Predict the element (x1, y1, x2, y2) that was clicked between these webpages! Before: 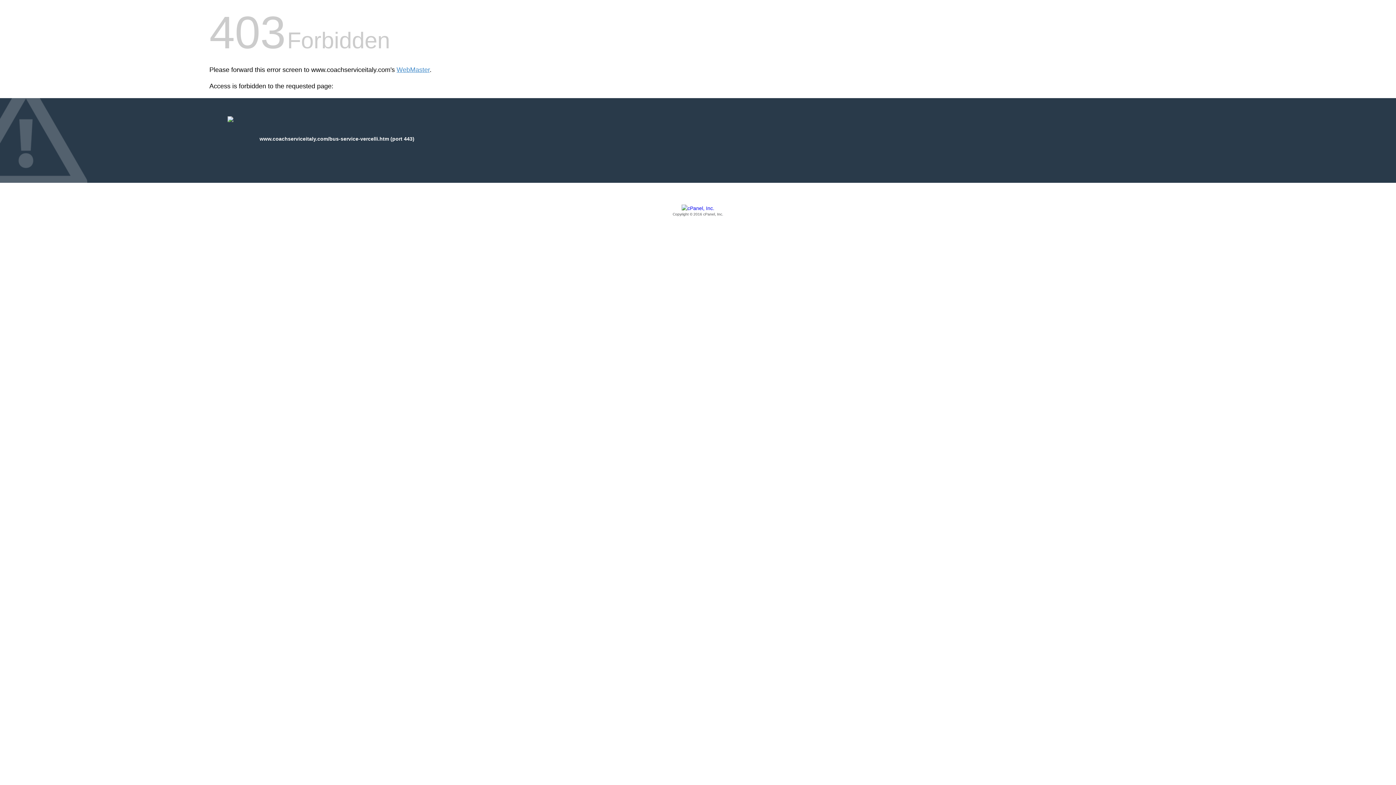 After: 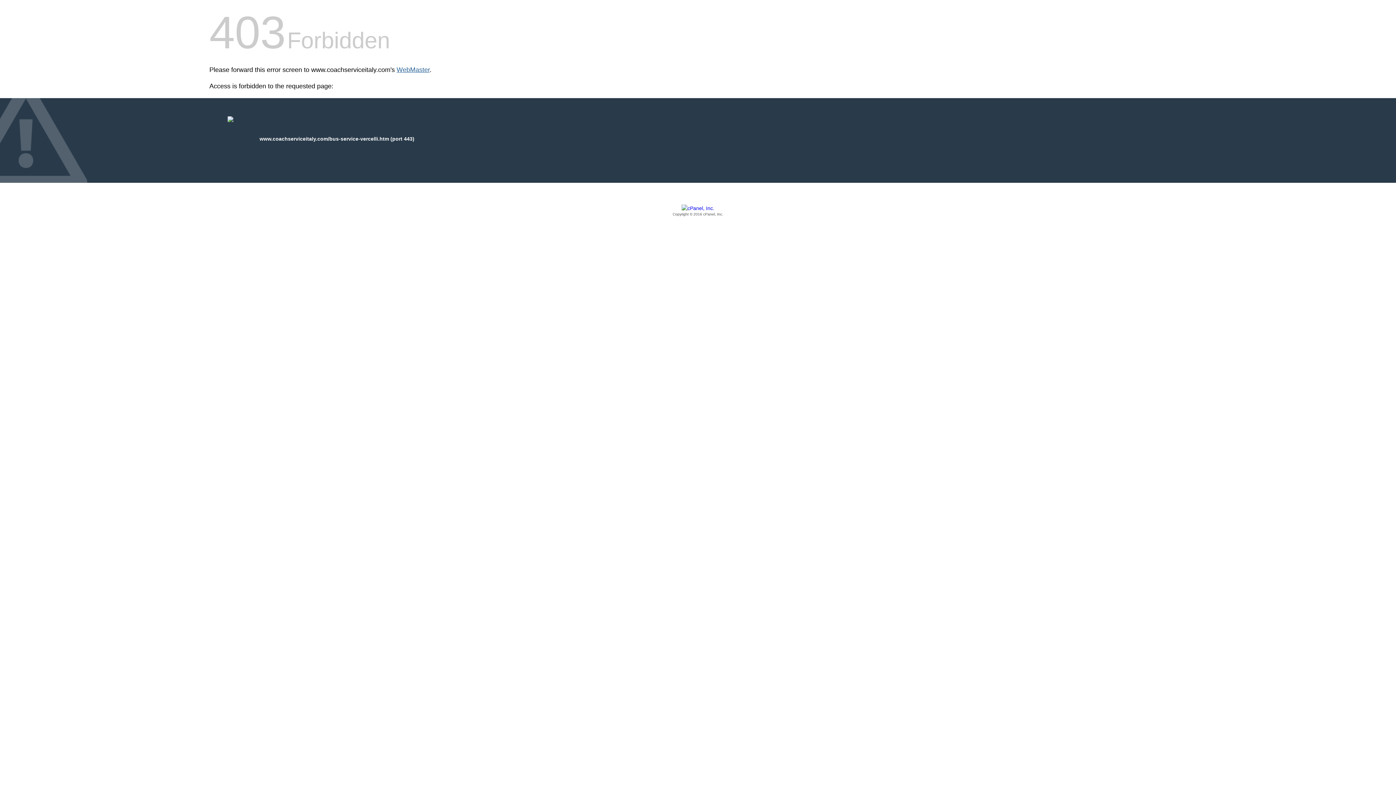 Action: label: WebMaster bbox: (396, 66, 429, 73)